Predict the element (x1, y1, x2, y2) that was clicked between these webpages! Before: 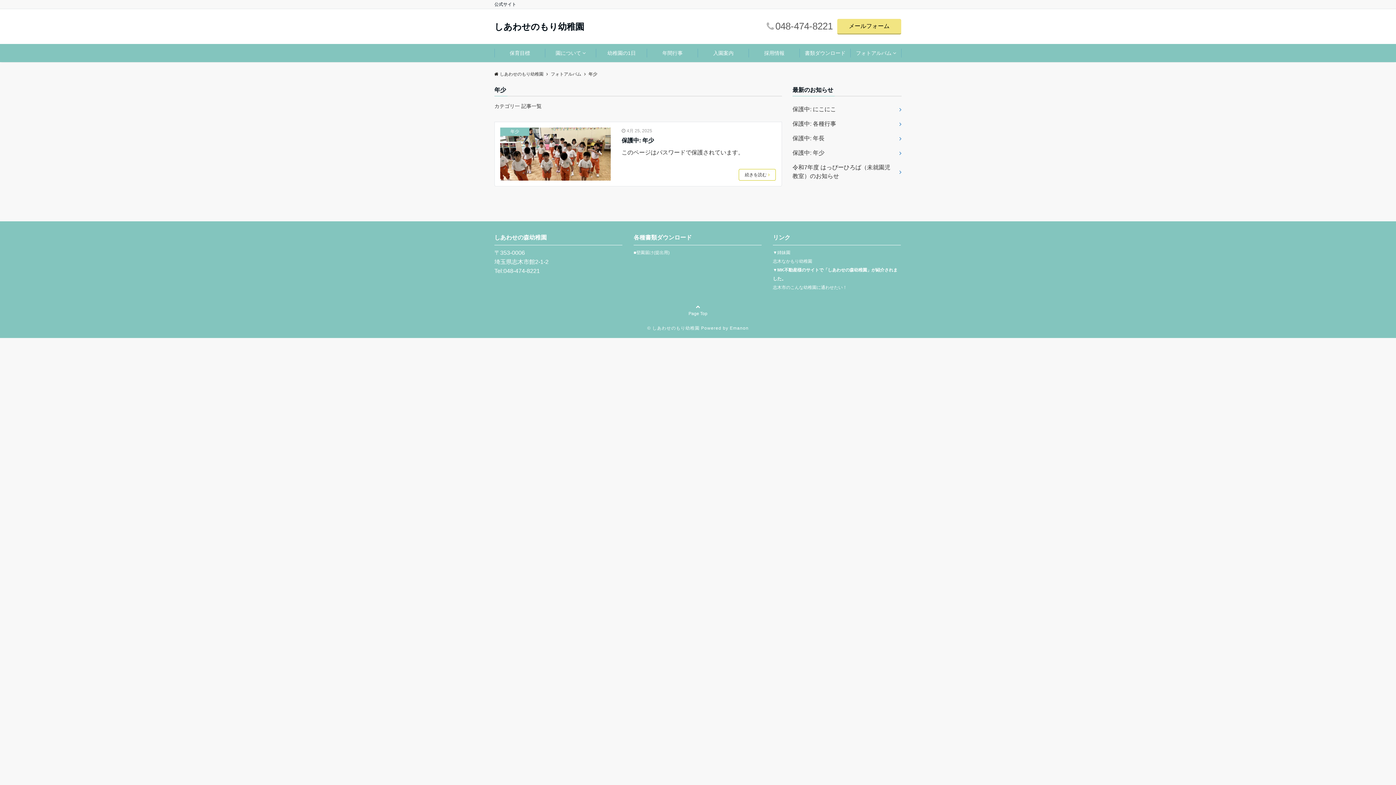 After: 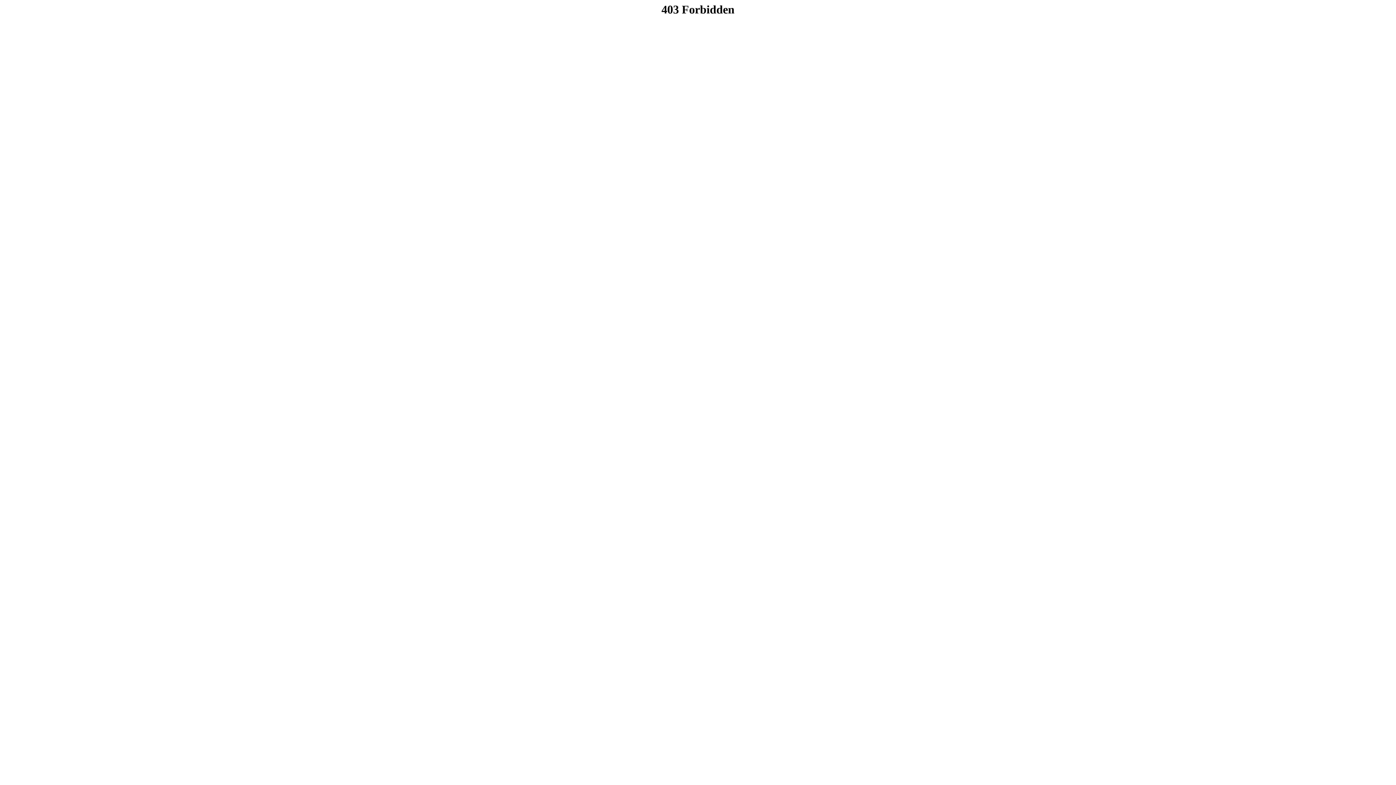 Action: bbox: (773, 285, 847, 290) label: 志木市のこんな幼稚園に通わせたい！